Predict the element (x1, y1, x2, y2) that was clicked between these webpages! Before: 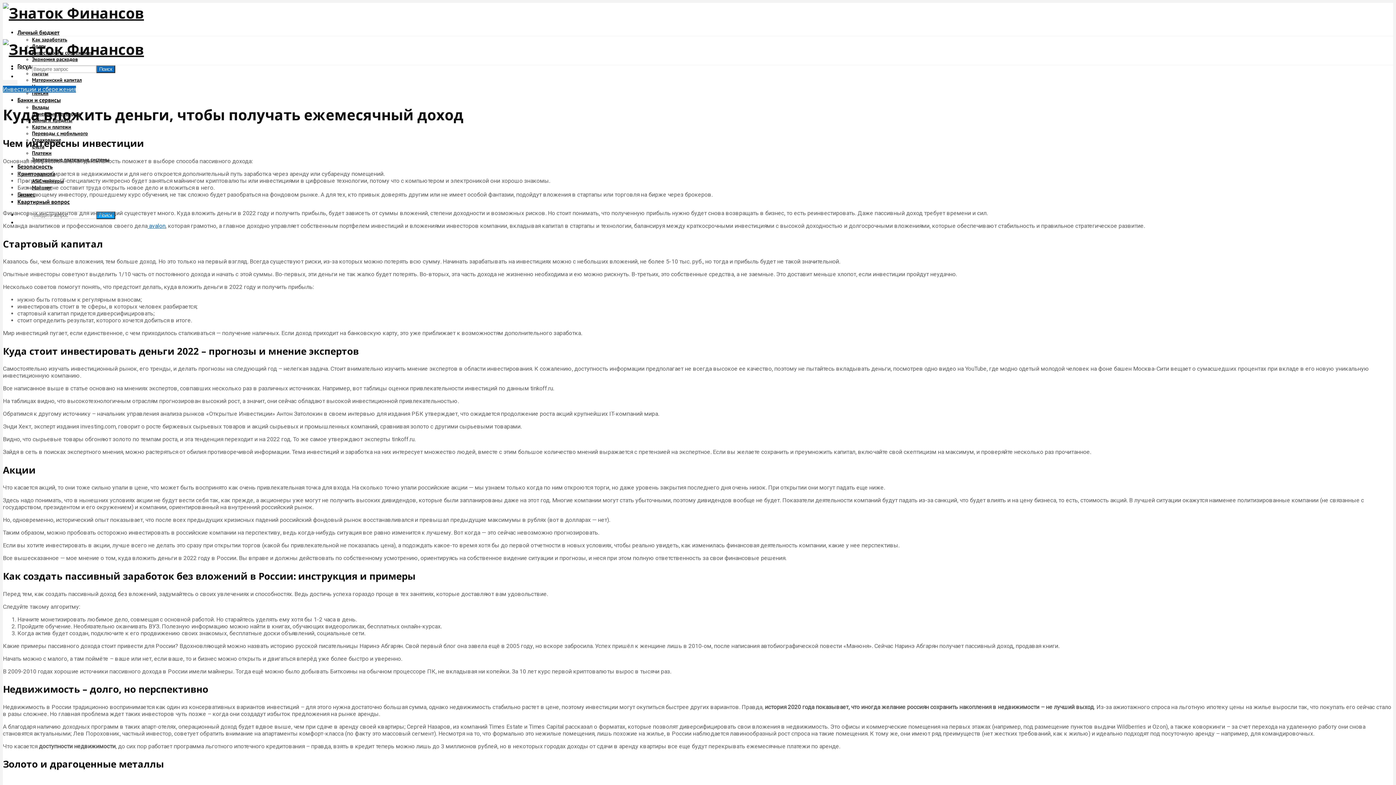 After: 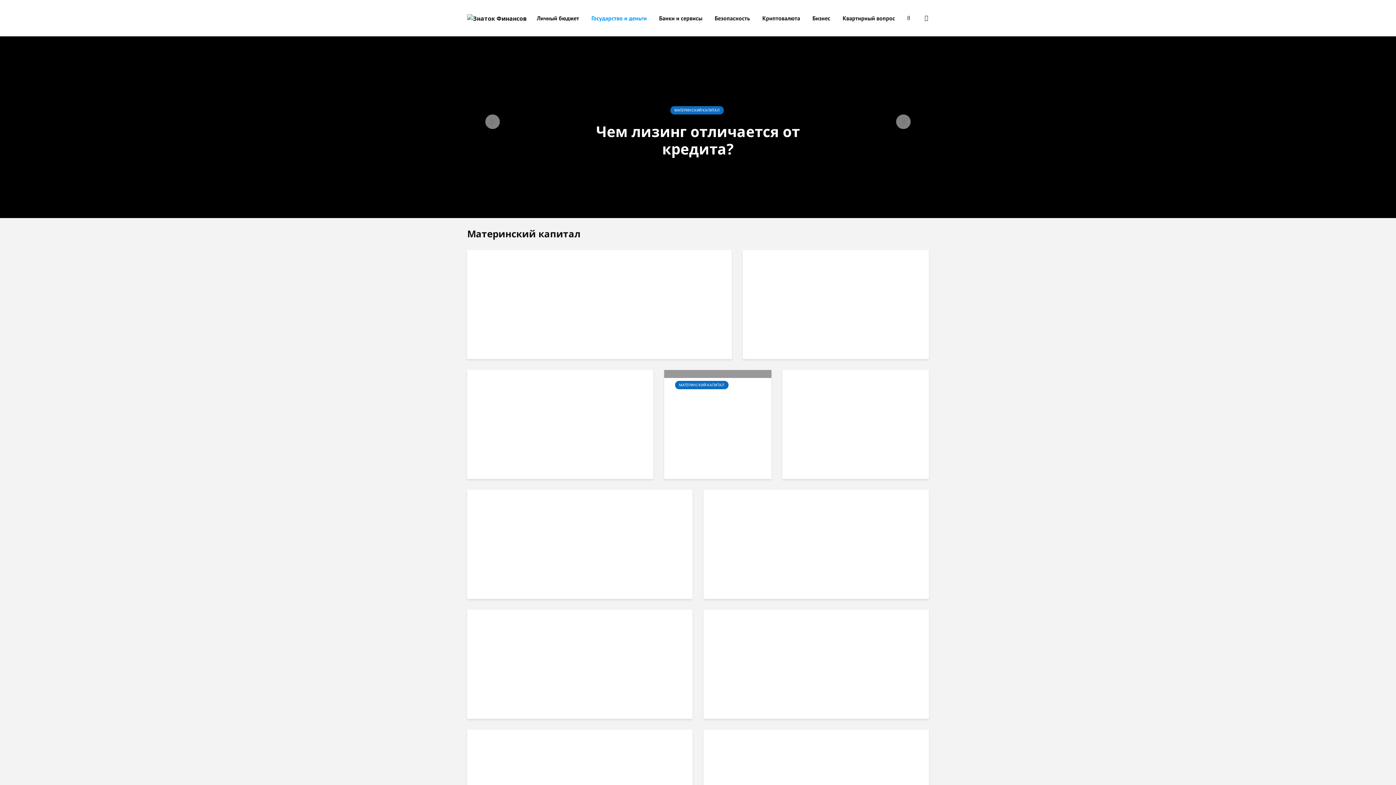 Action: bbox: (32, 76, 81, 83) label: Материнский капитал